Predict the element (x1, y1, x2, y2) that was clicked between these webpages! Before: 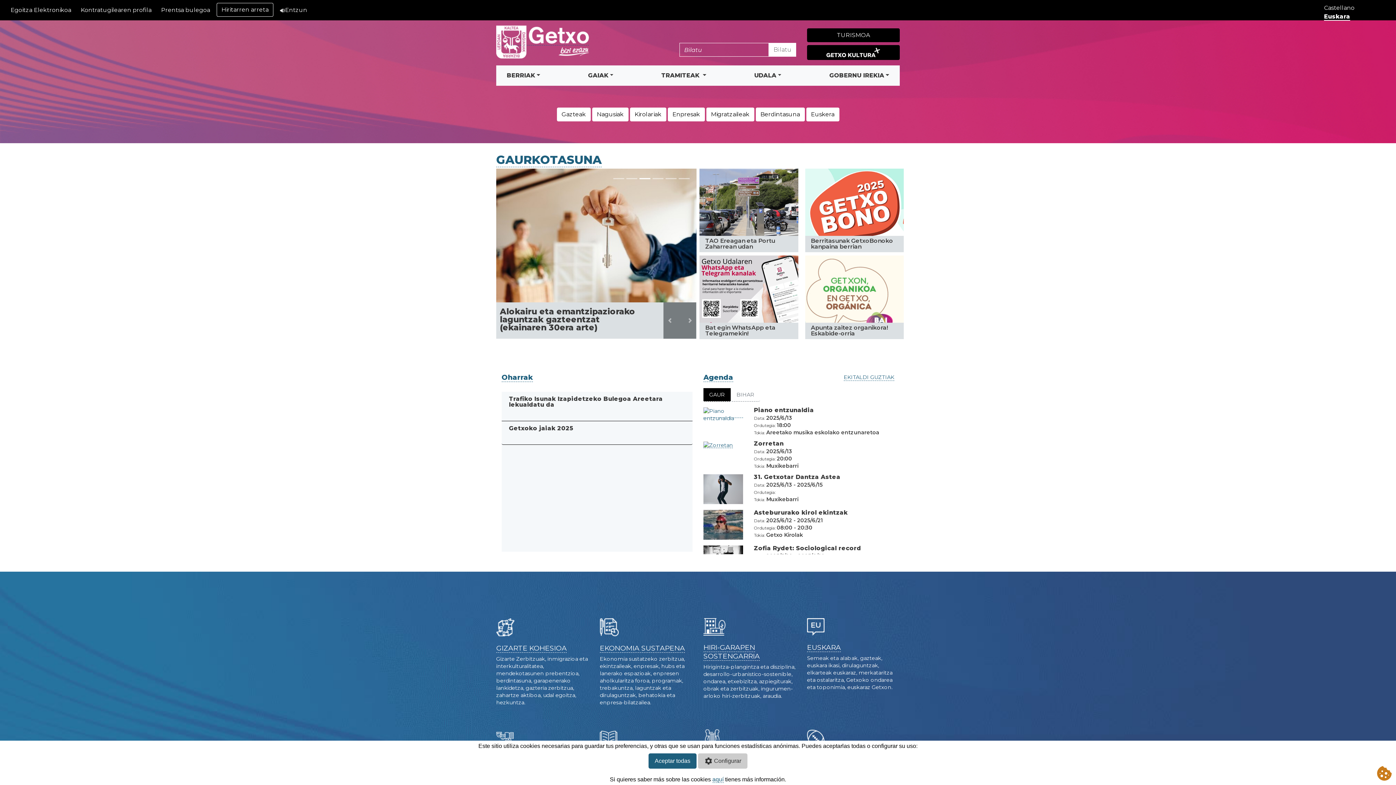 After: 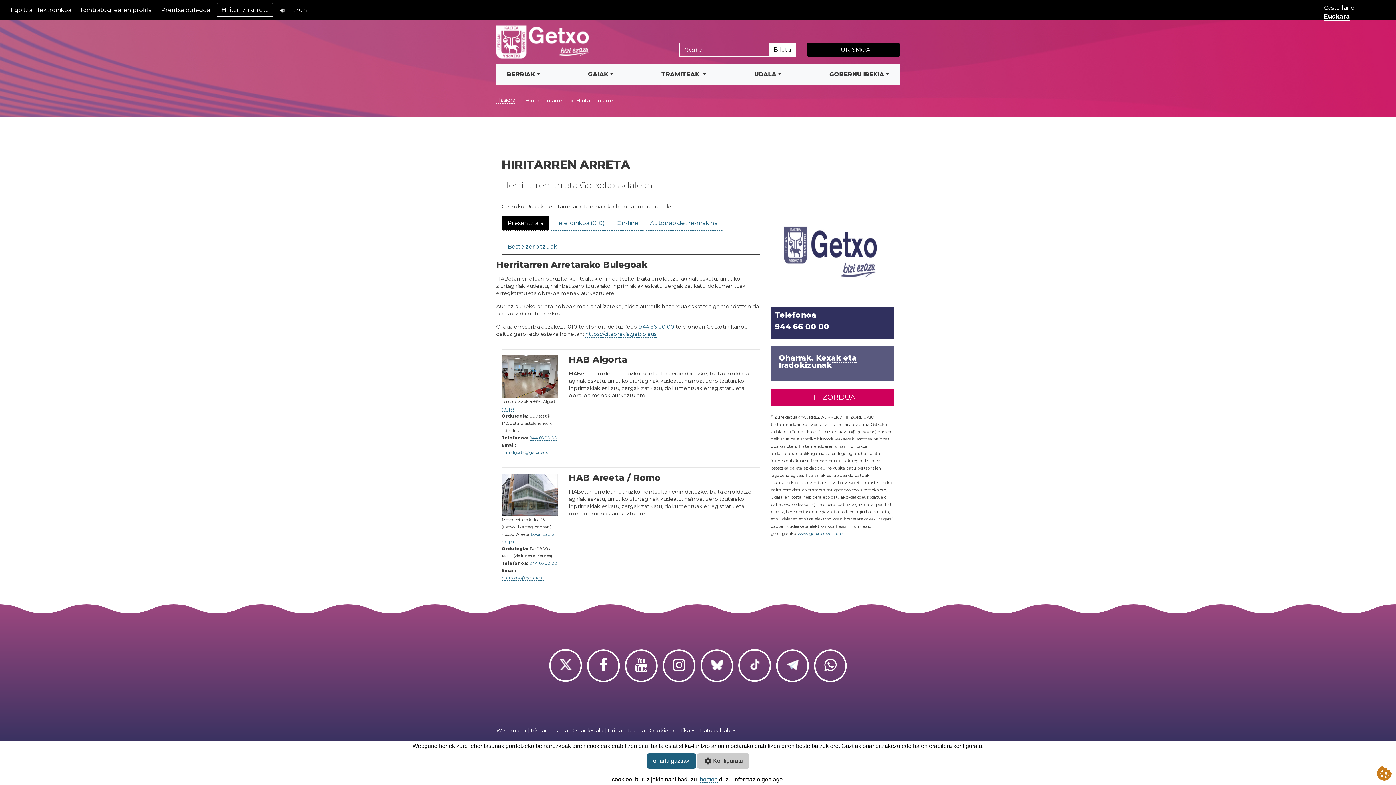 Action: bbox: (216, 2, 273, 16) label: Hiritarren arreta